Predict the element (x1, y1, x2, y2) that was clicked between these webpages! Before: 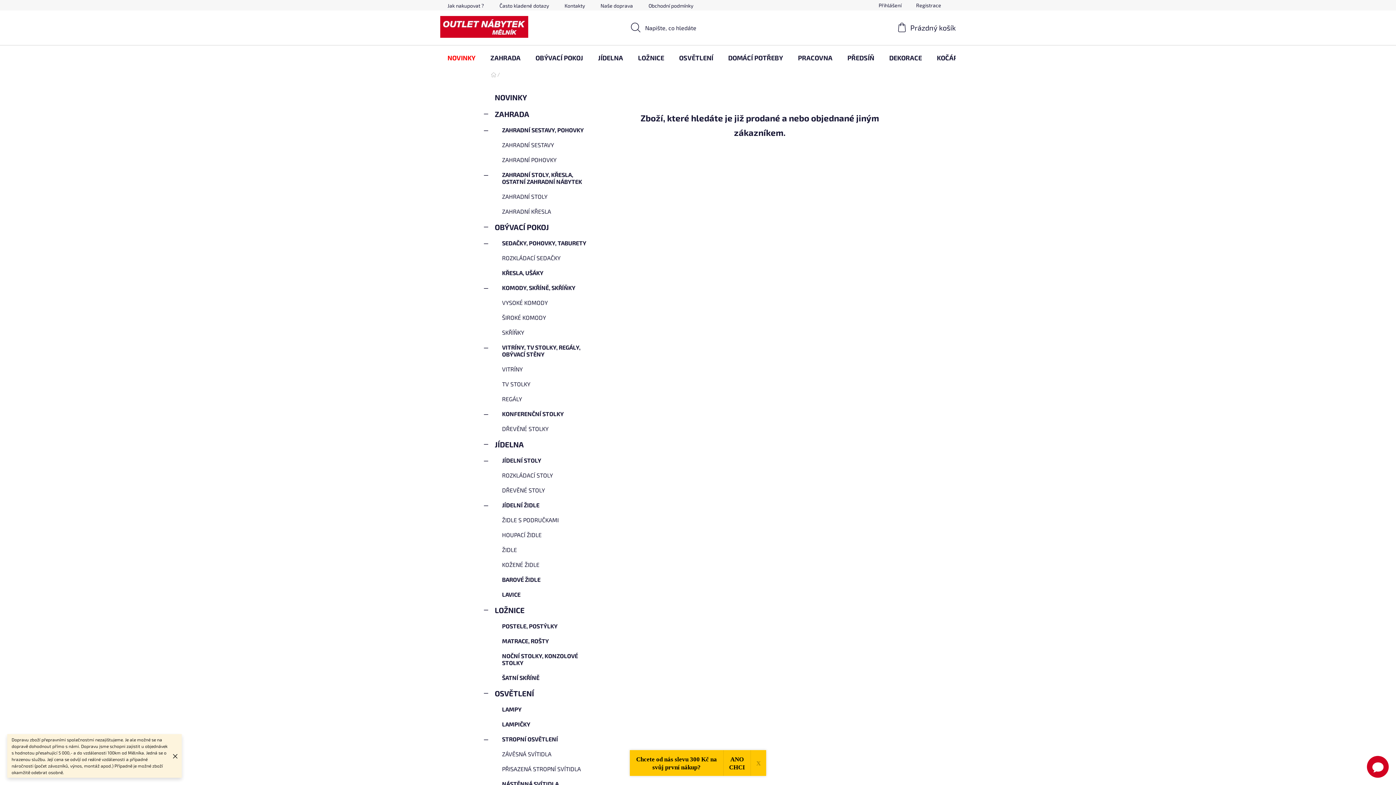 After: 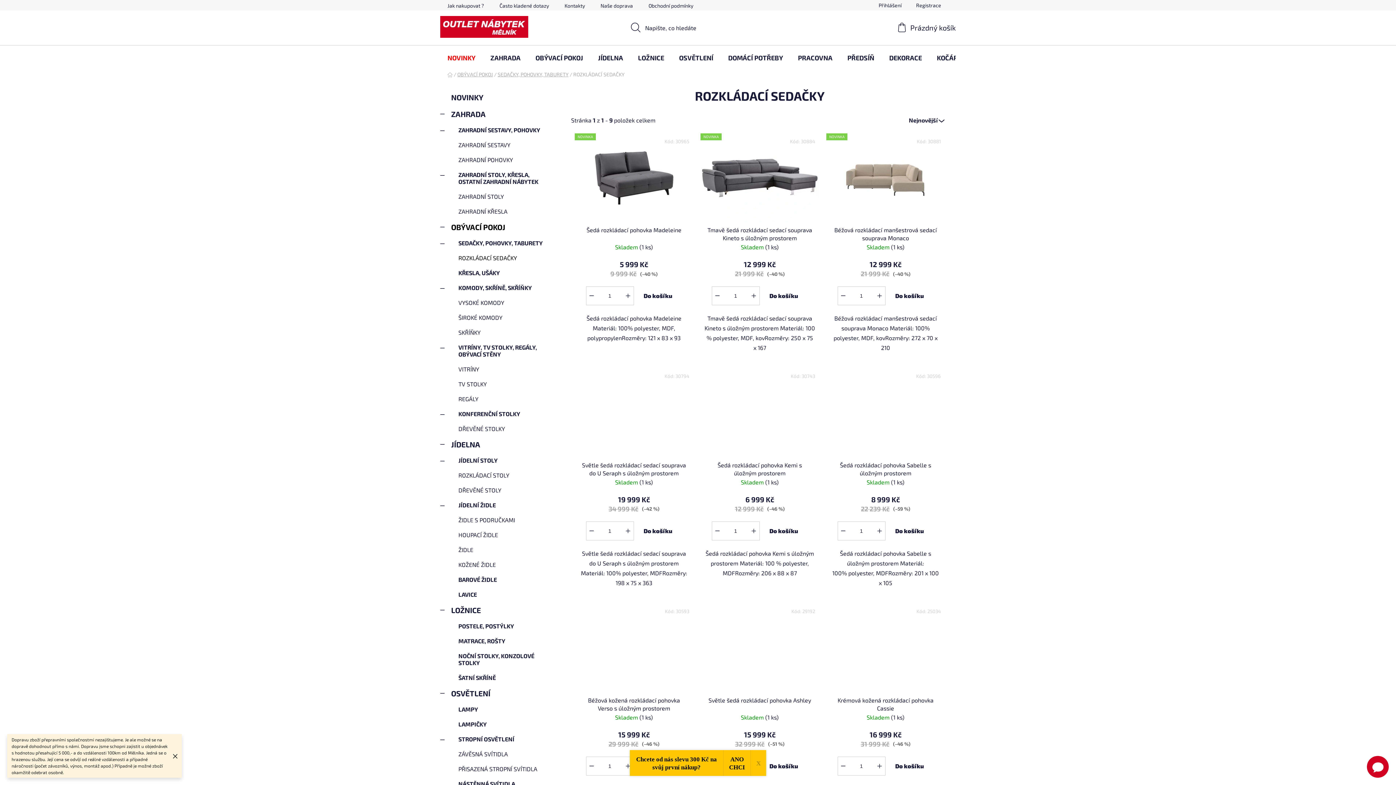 Action: bbox: (484, 250, 600, 265) label: ROZKLÁDACÍ SEDAČKY